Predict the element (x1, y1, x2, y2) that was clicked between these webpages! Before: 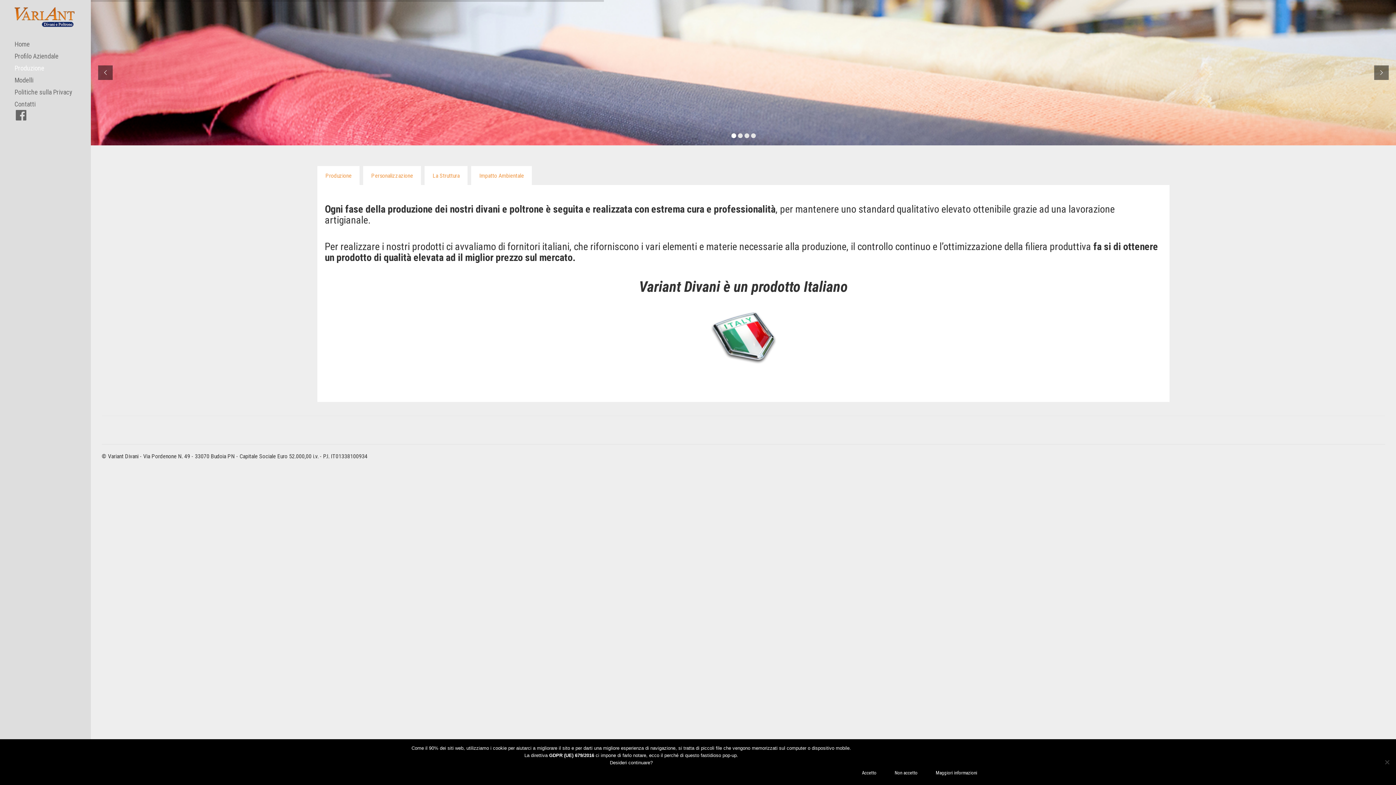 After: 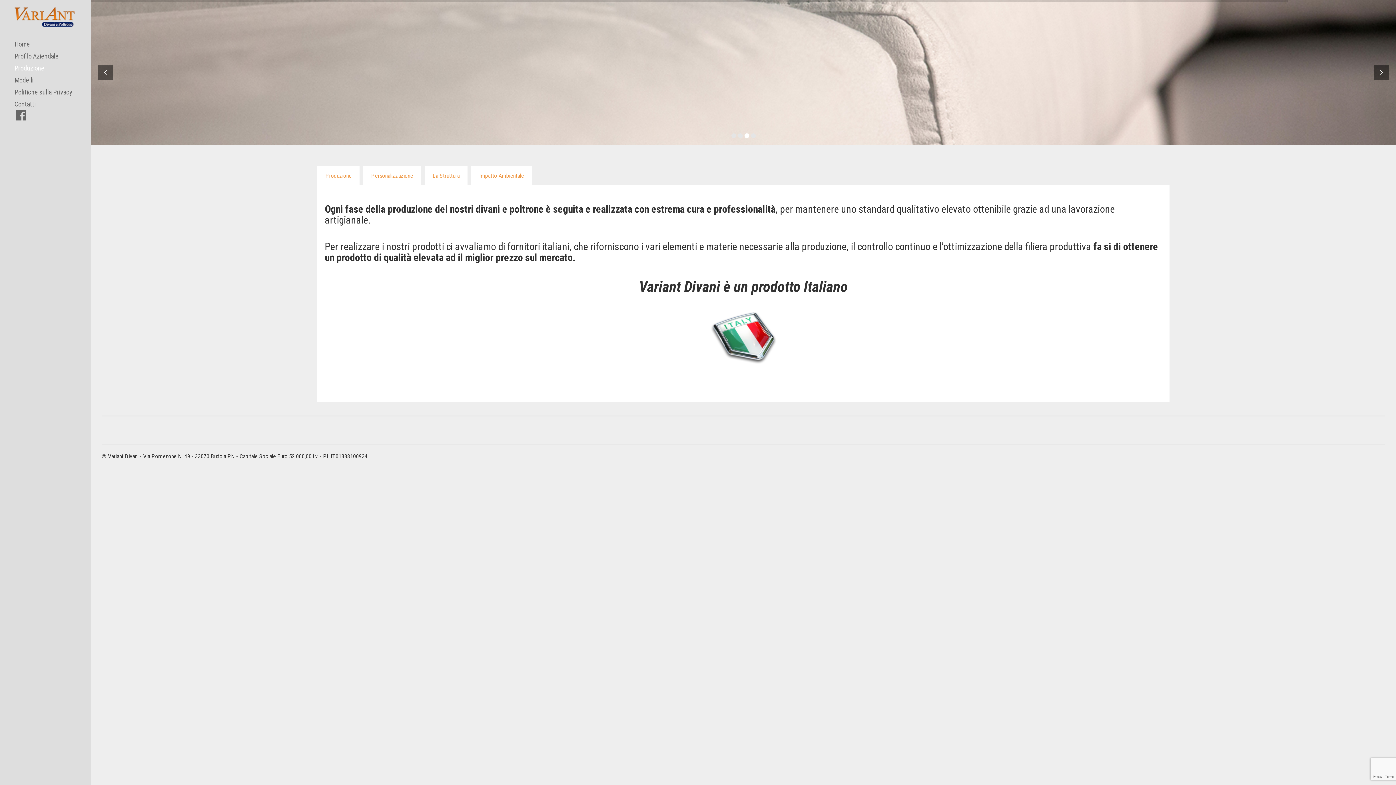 Action: label: Accetto bbox: (854, 766, 884, 780)